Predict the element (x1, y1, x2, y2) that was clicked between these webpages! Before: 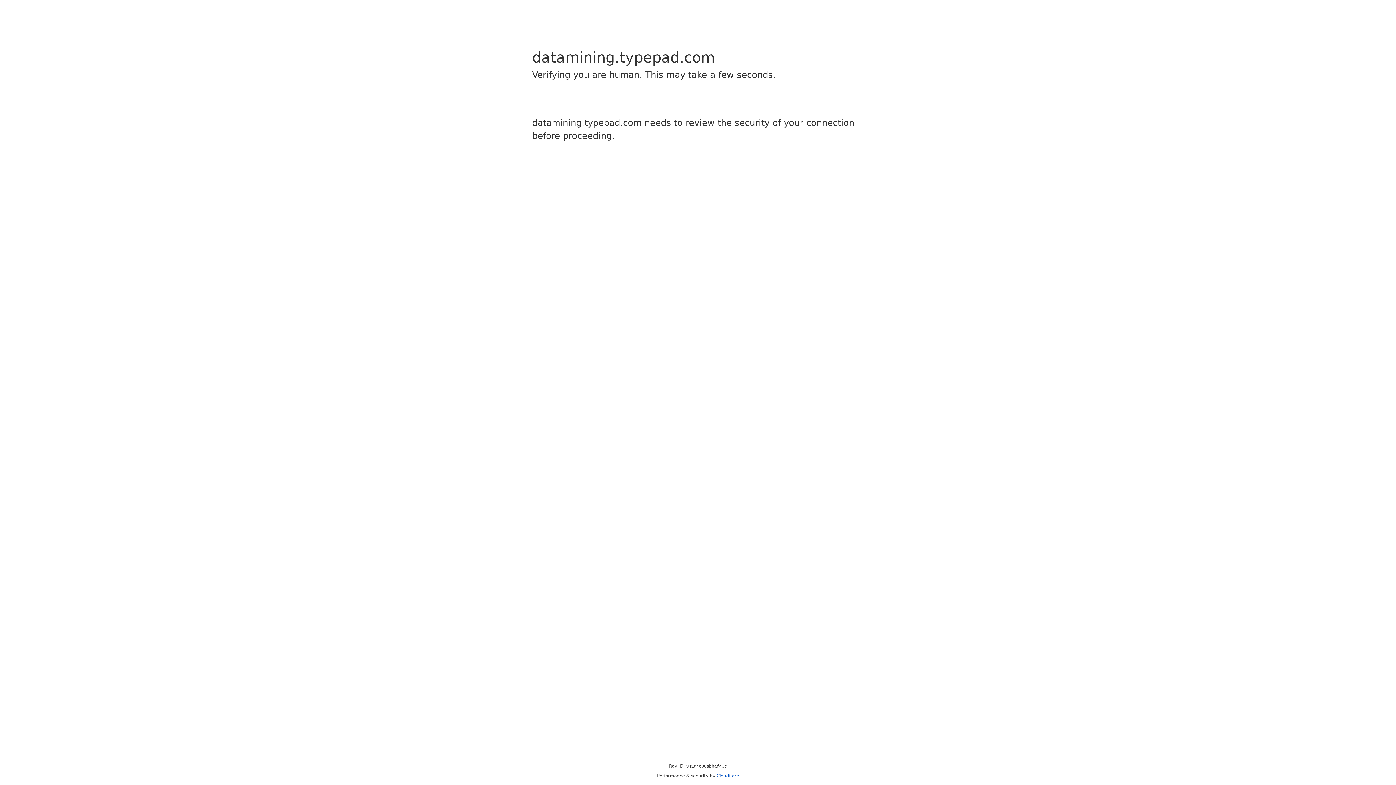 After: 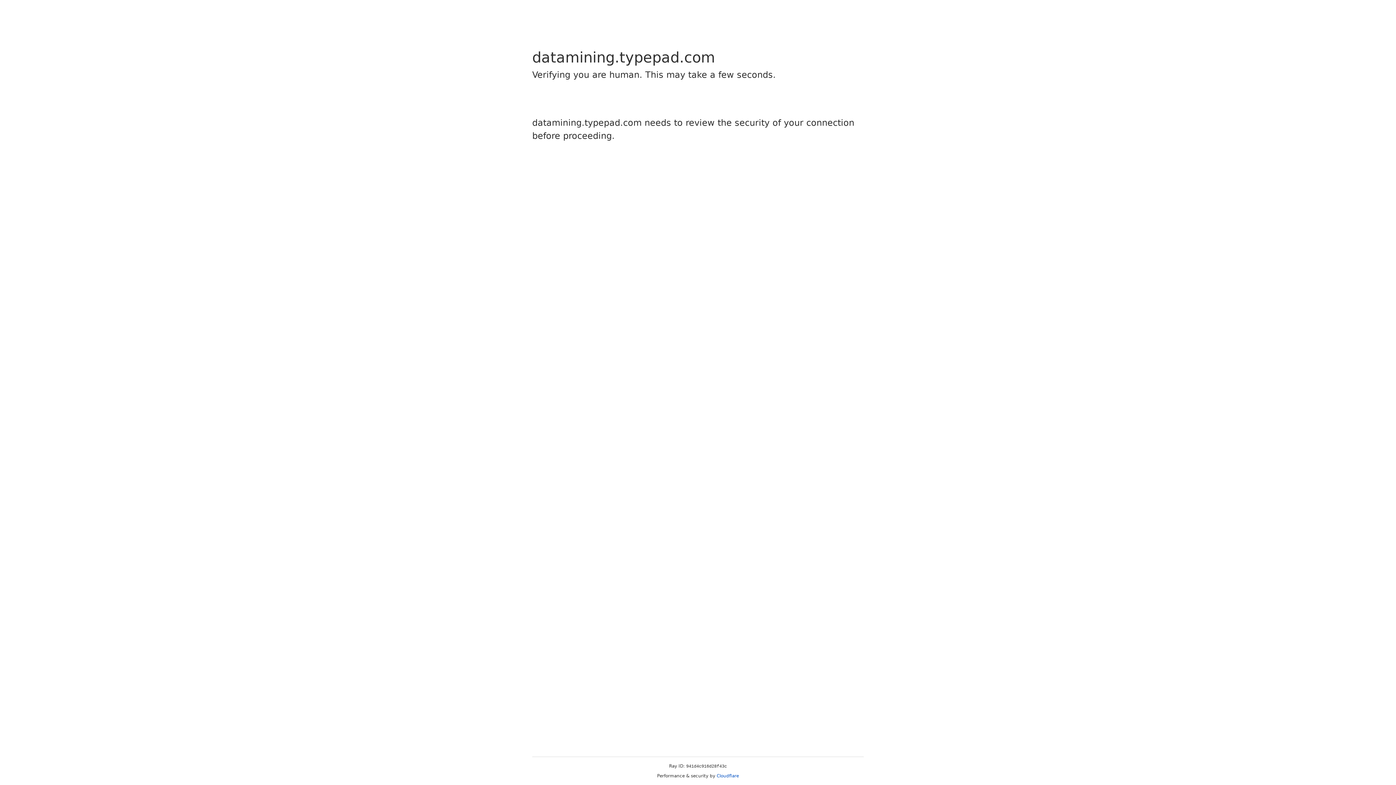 Action: bbox: (716, 773, 739, 778) label: Cloudflare